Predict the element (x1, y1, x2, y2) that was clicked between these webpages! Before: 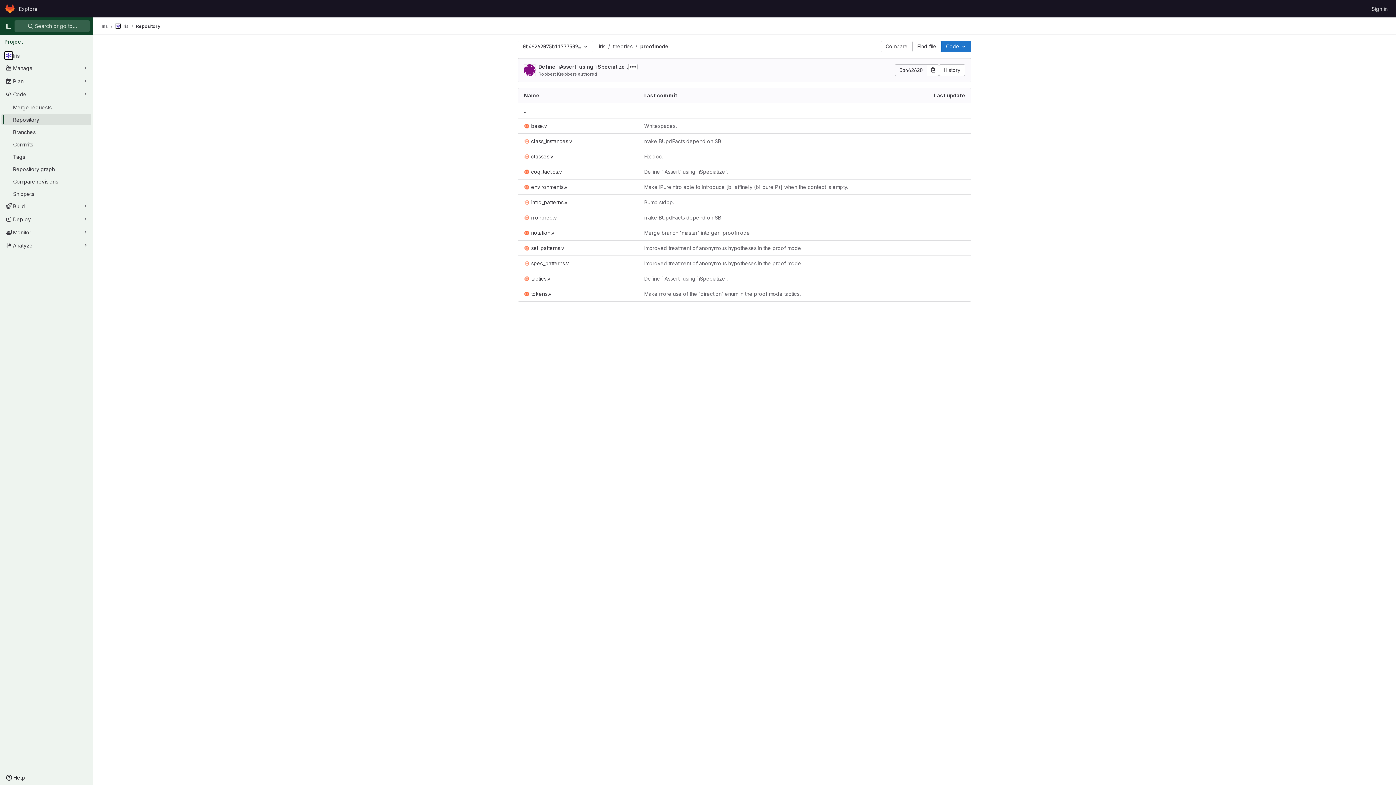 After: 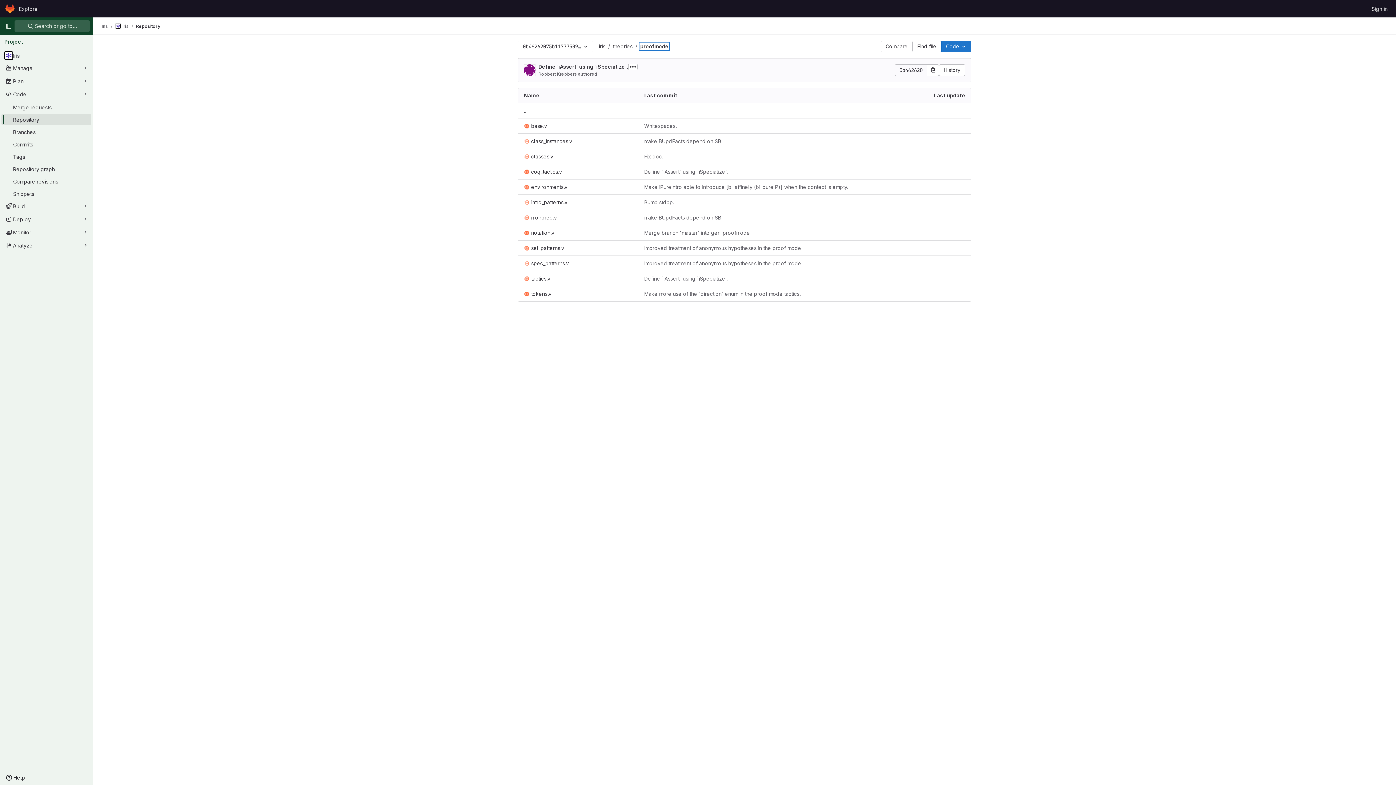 Action: label: proofmode bbox: (640, 43, 668, 49)